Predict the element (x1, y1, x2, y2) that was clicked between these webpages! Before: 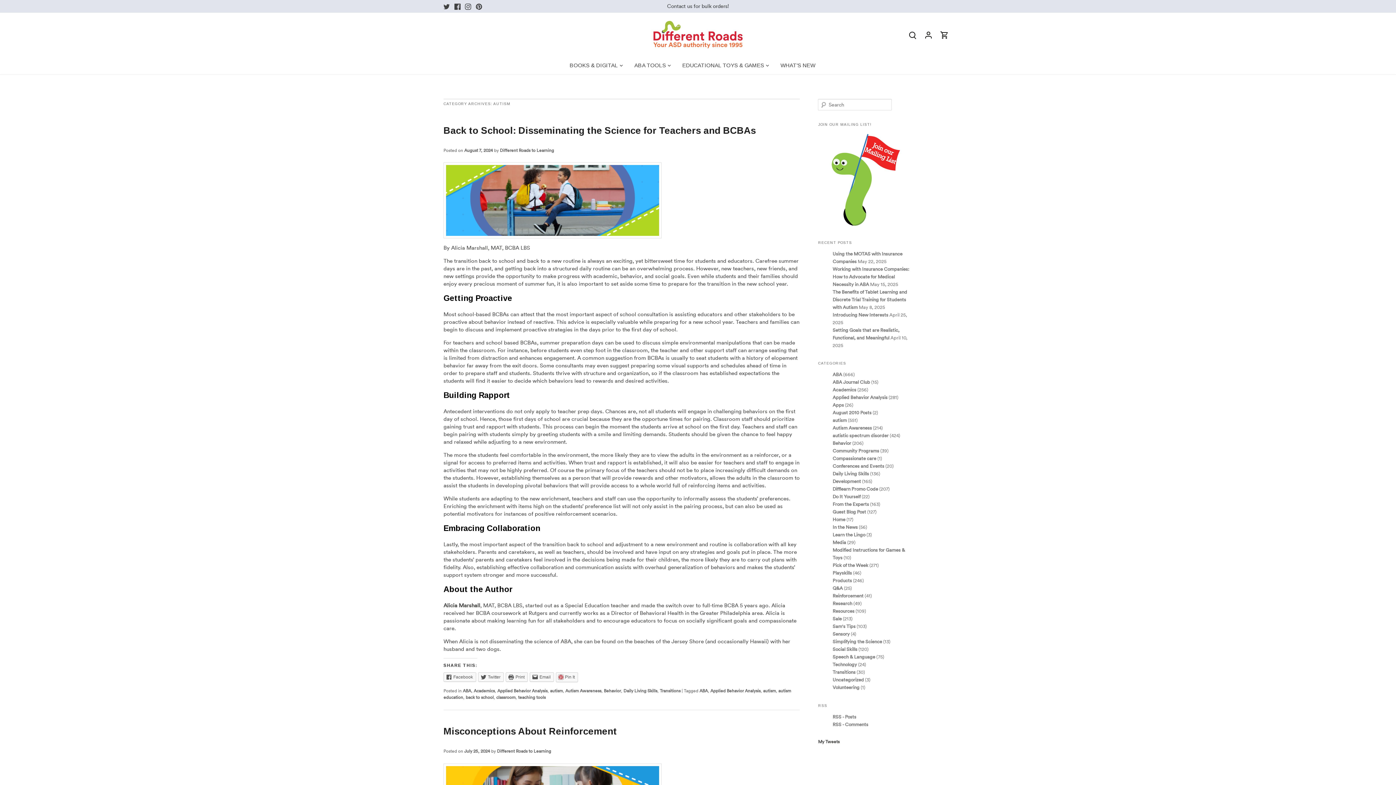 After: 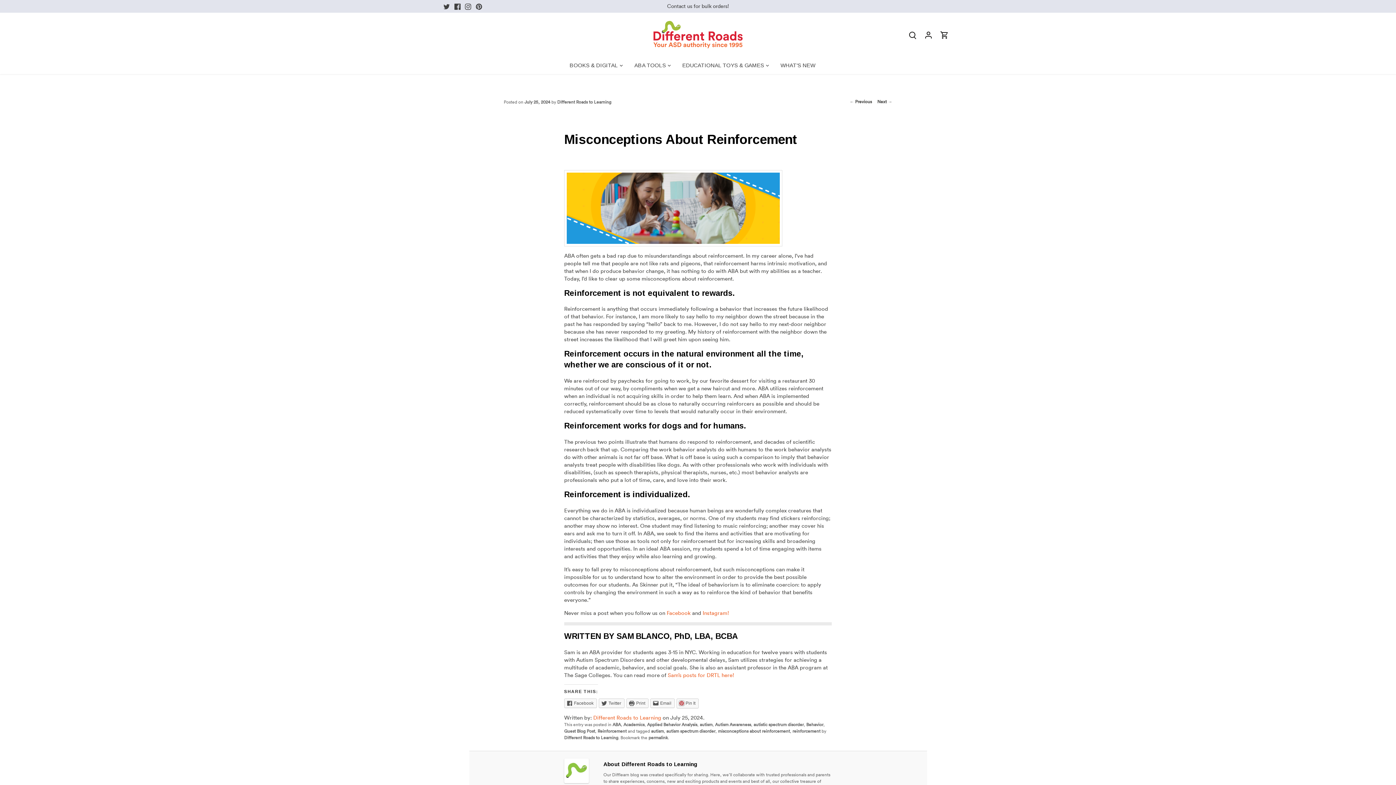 Action: label: July 25, 2024 bbox: (464, 748, 490, 754)